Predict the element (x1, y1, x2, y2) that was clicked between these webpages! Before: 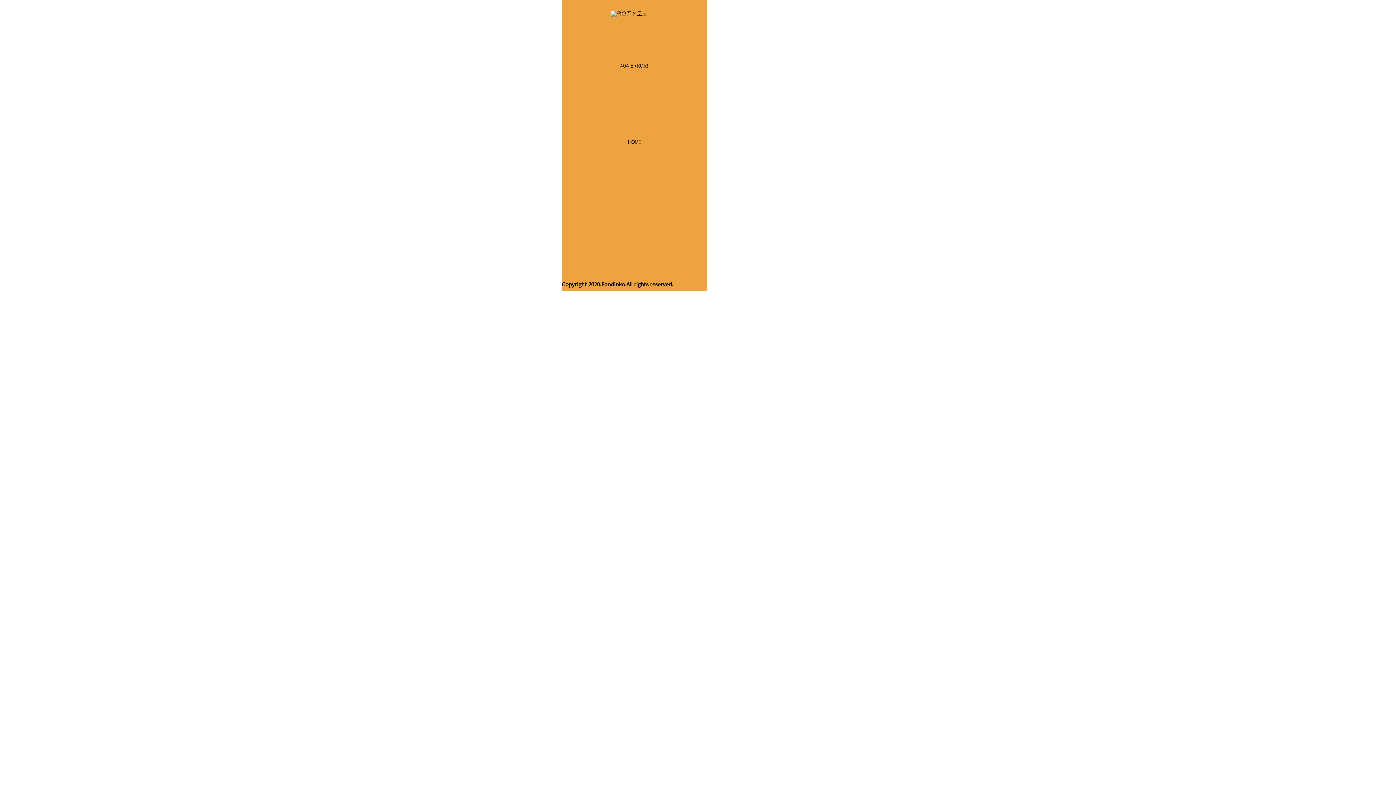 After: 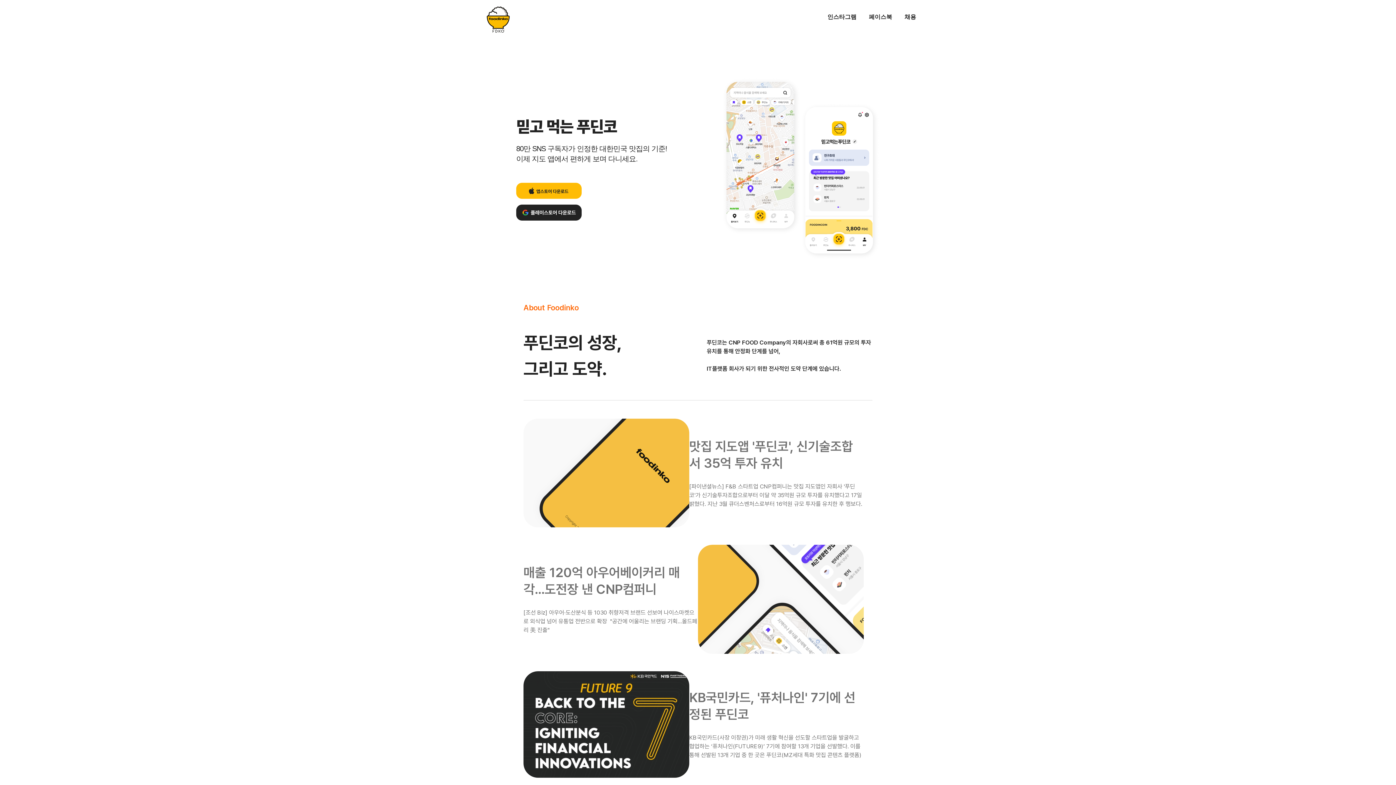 Action: bbox: (628, 138, 641, 145) label: HOME